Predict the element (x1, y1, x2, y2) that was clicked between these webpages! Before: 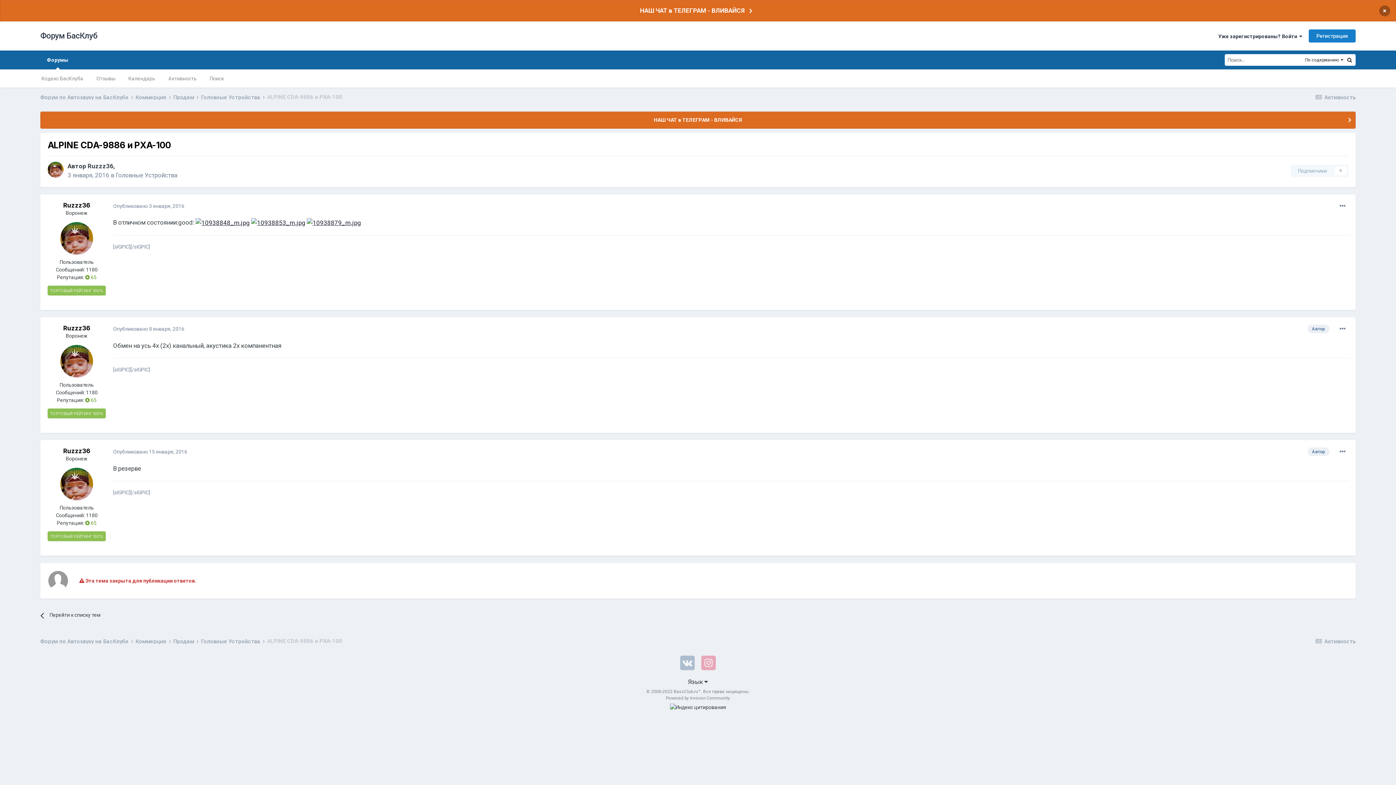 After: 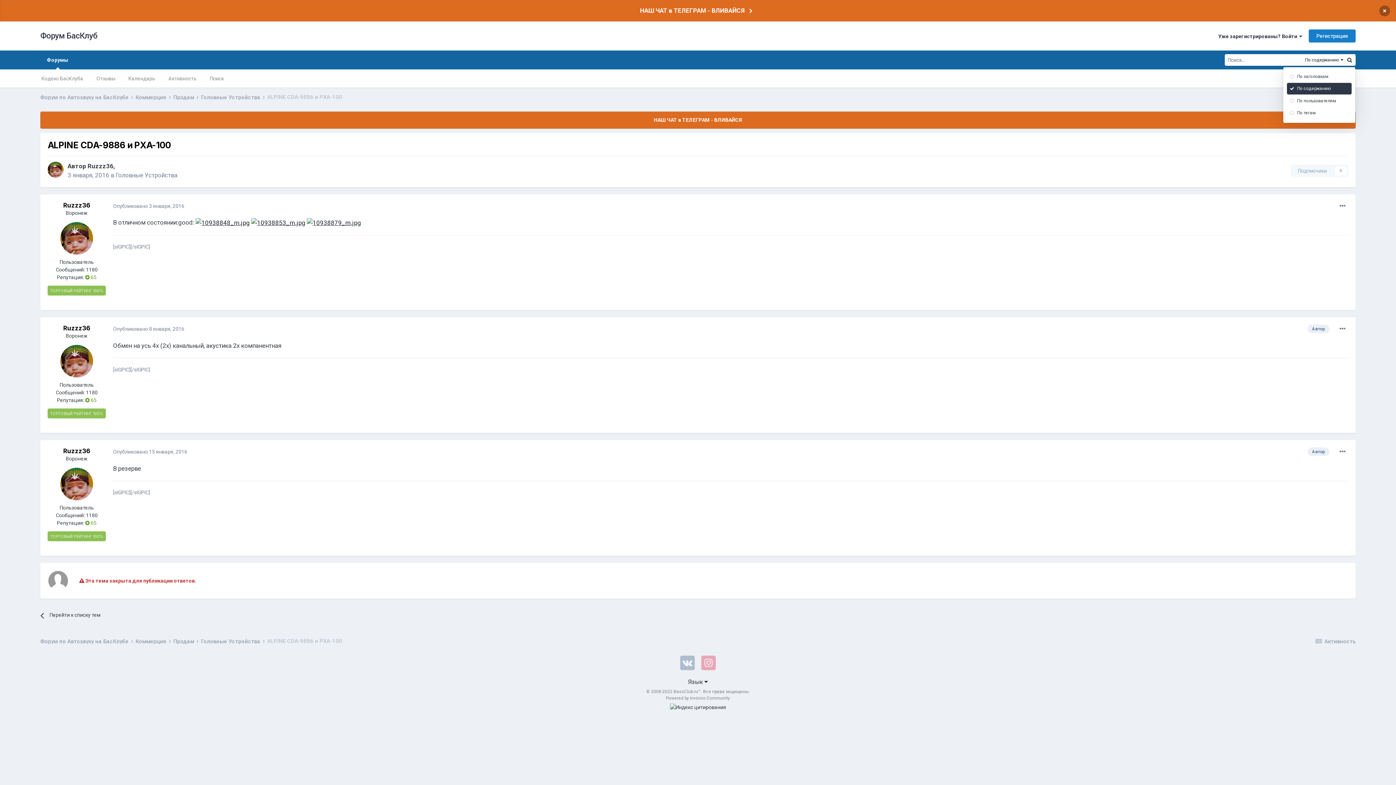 Action: label: По содержанию   bbox: (1305, 54, 1343, 65)